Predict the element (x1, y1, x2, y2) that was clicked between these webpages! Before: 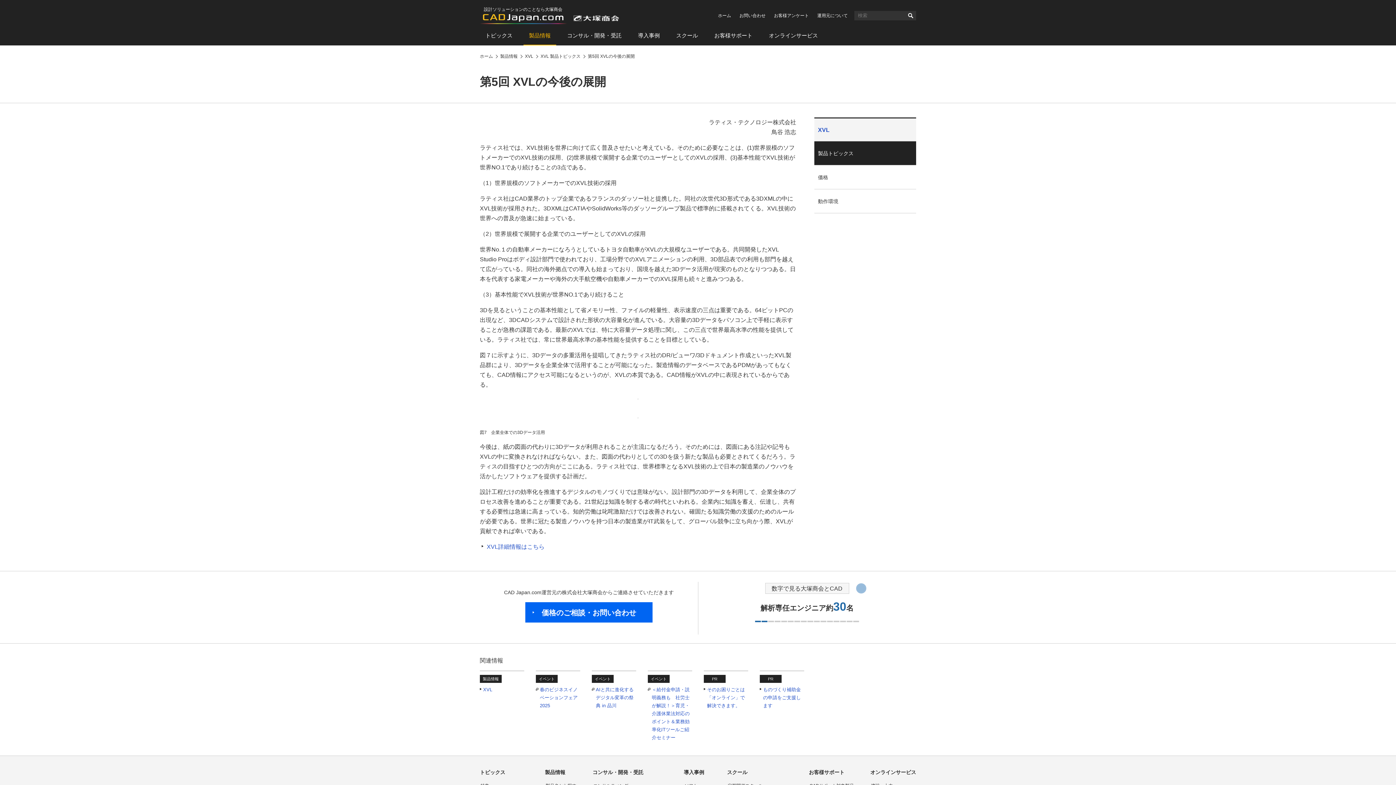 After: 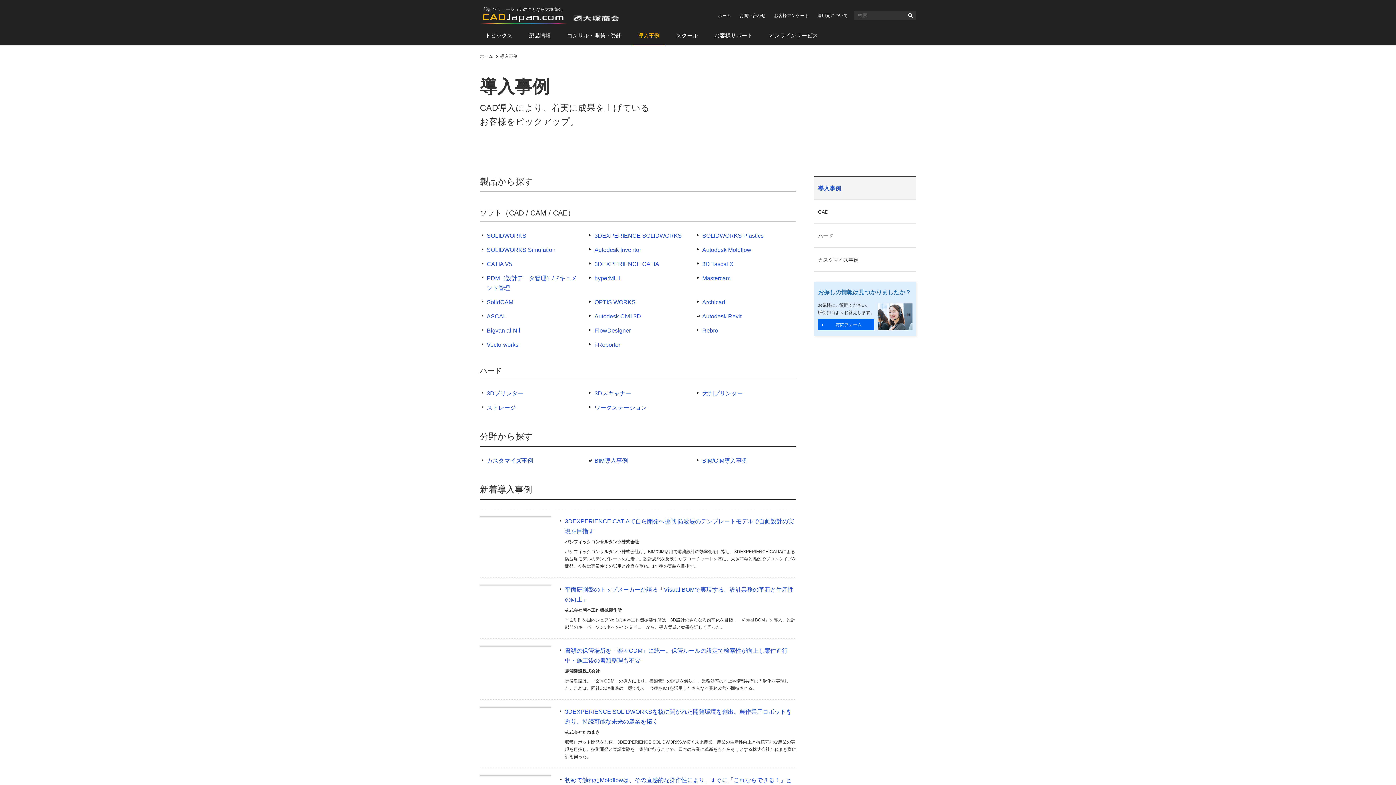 Action: label: 導入事例 bbox: (684, 769, 704, 775)